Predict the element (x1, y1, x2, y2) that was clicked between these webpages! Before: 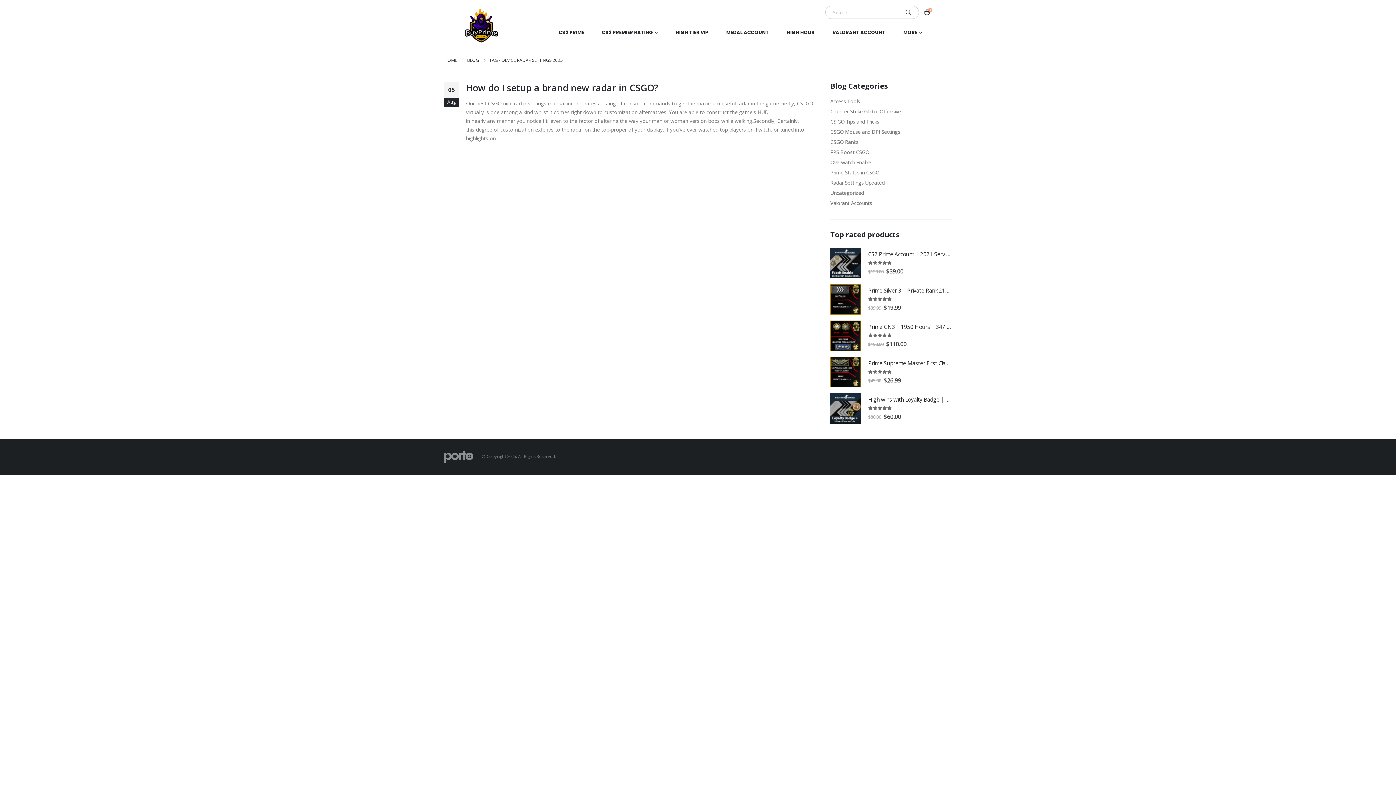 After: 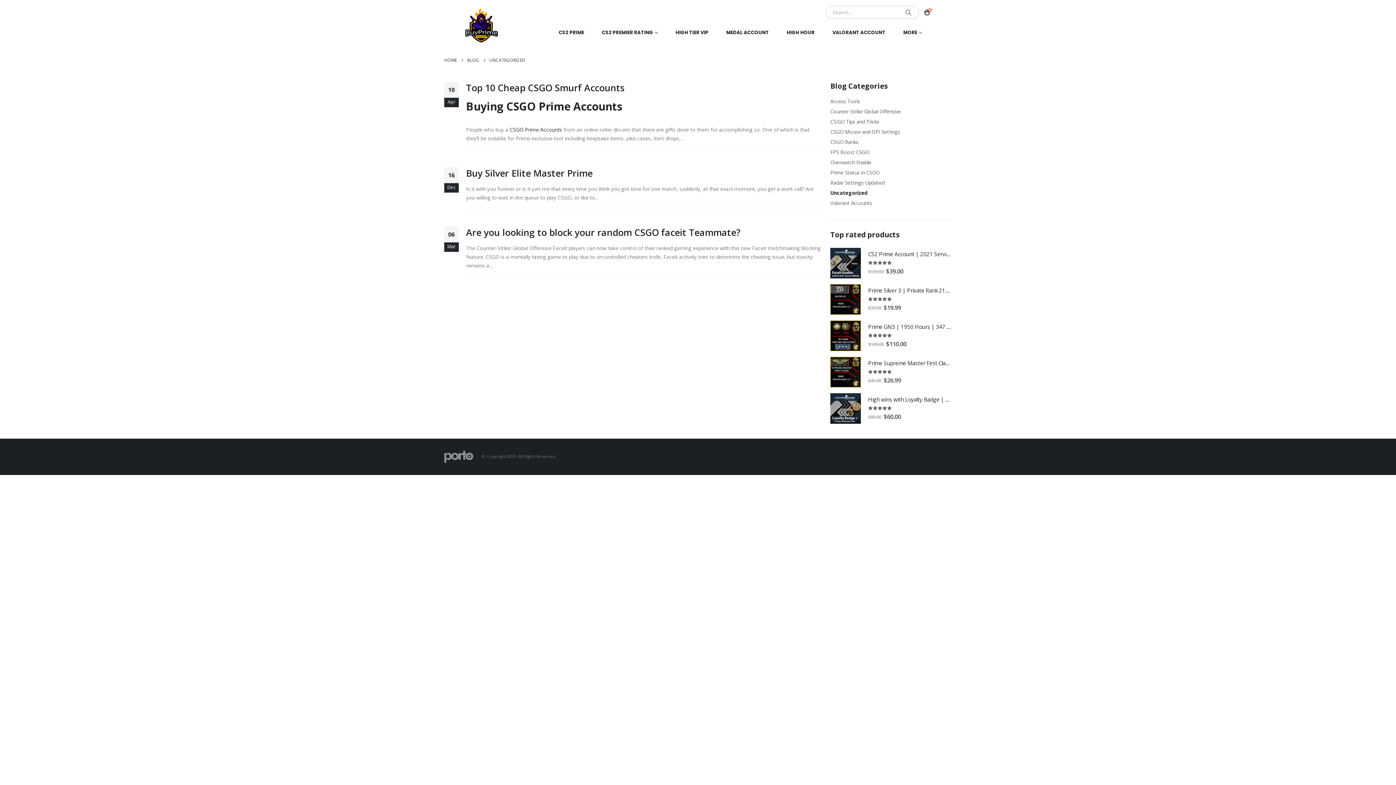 Action: bbox: (830, 189, 864, 196) label: Uncategorized